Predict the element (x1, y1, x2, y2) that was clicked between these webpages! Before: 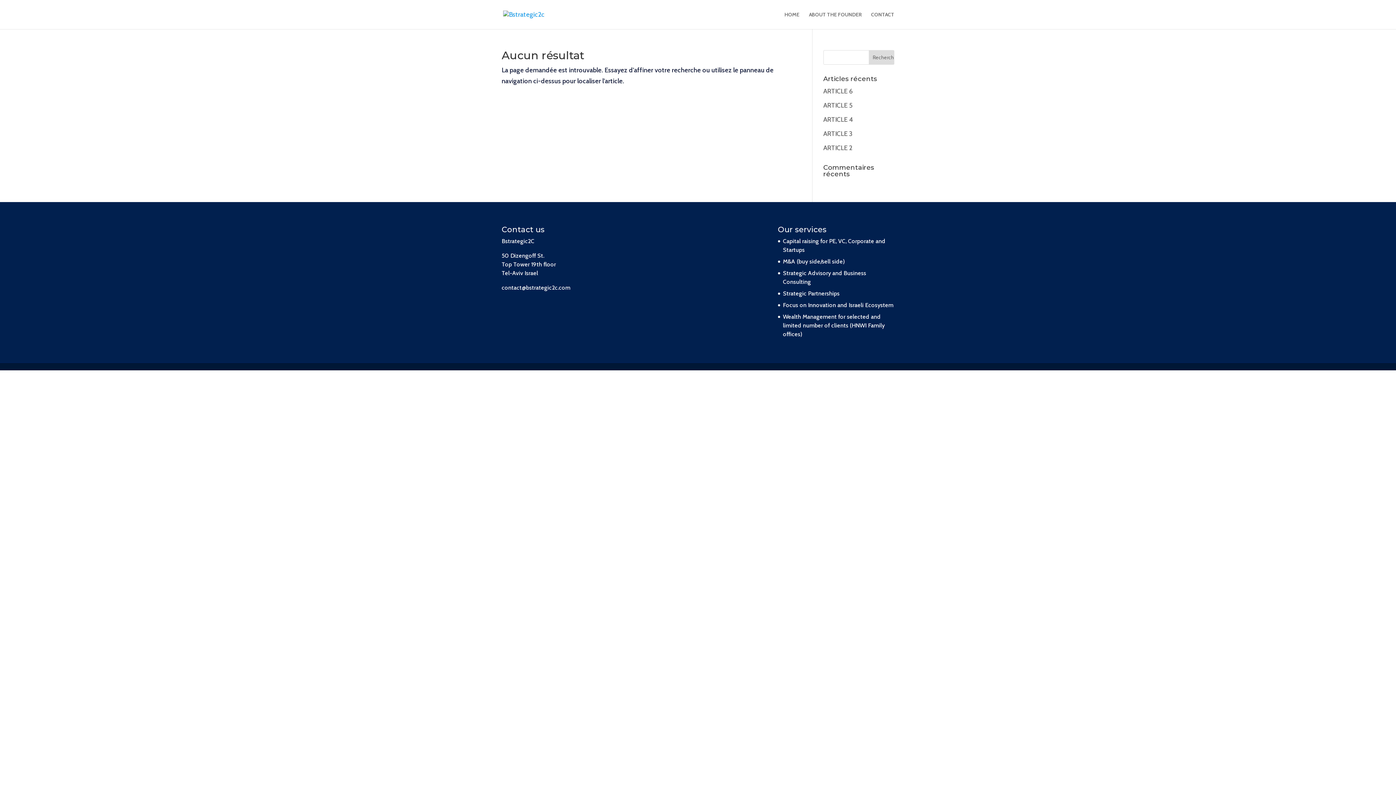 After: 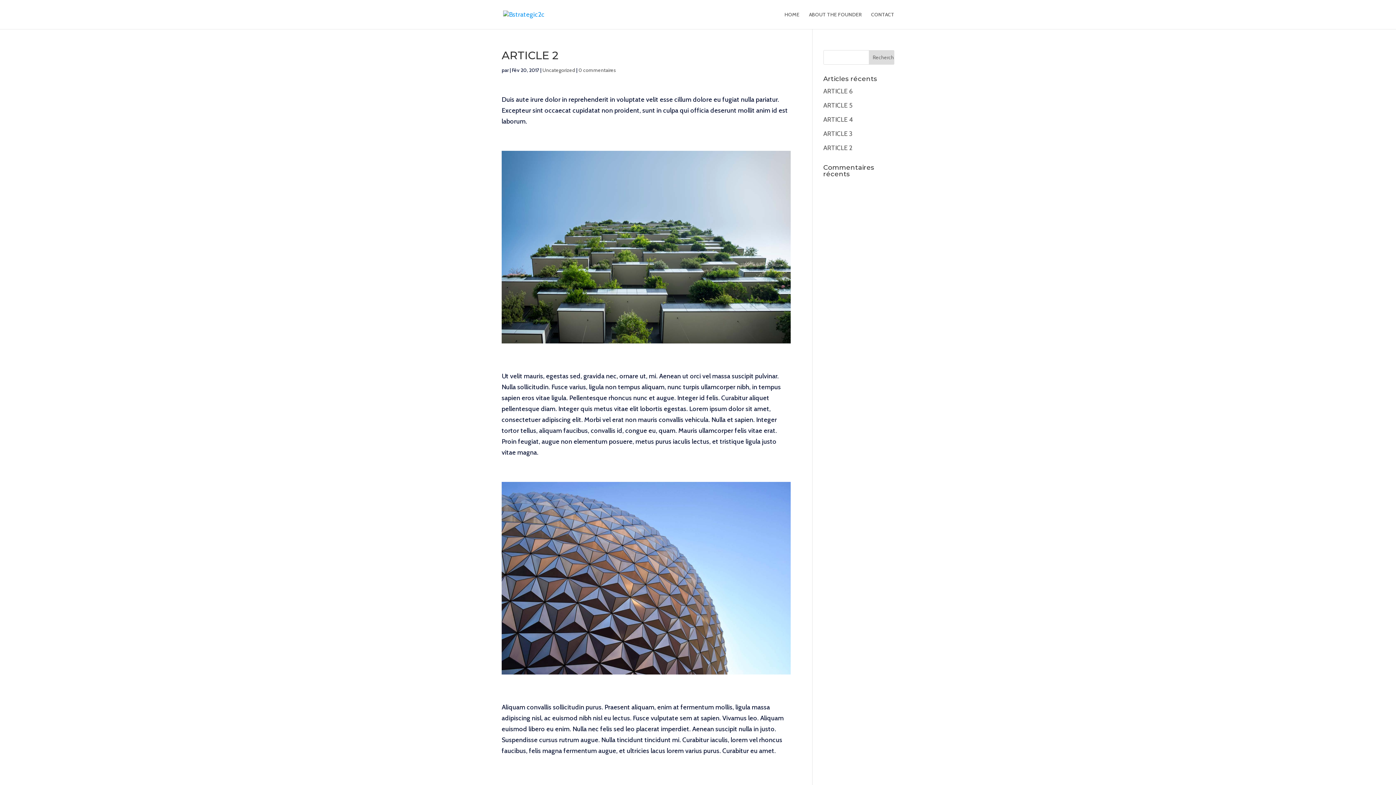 Action: bbox: (823, 144, 852, 152) label: ARTICLE 2